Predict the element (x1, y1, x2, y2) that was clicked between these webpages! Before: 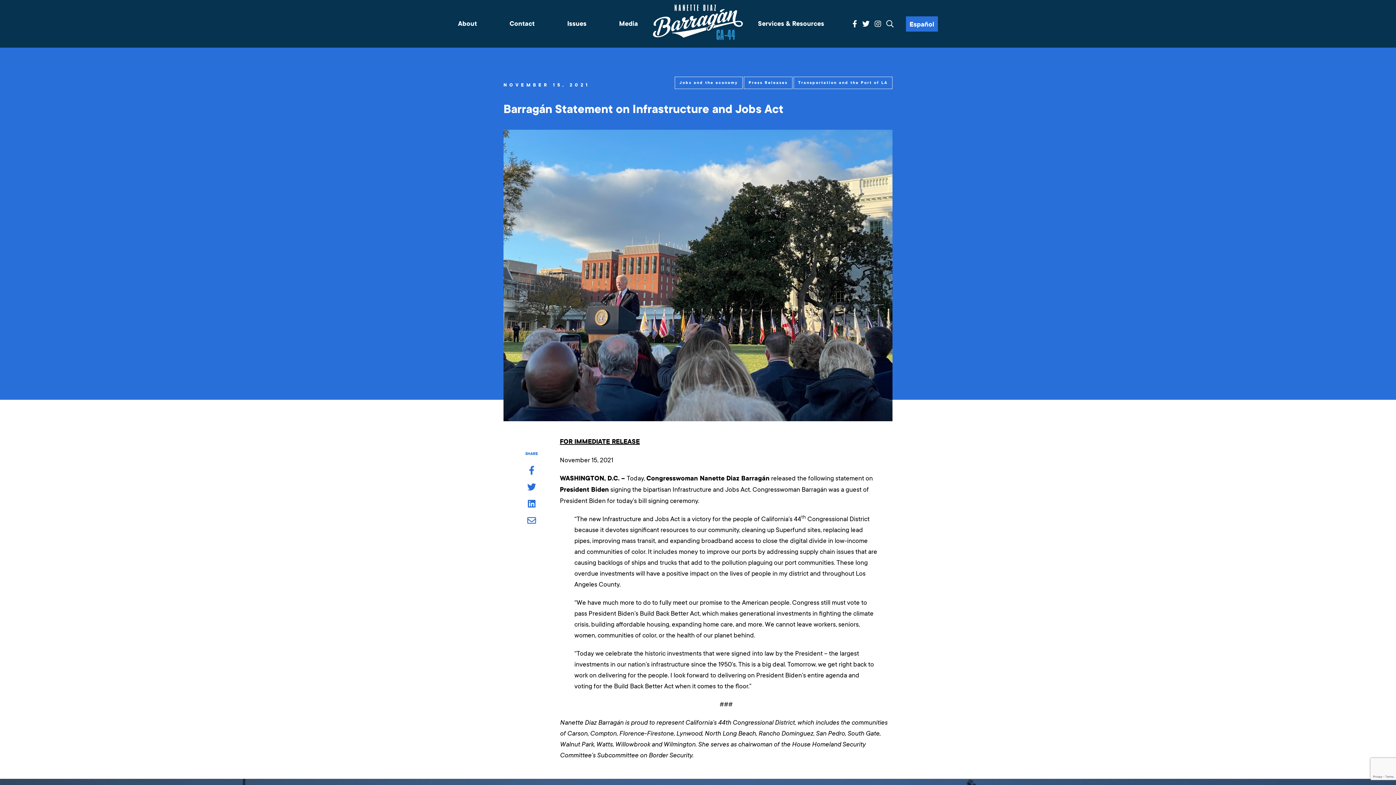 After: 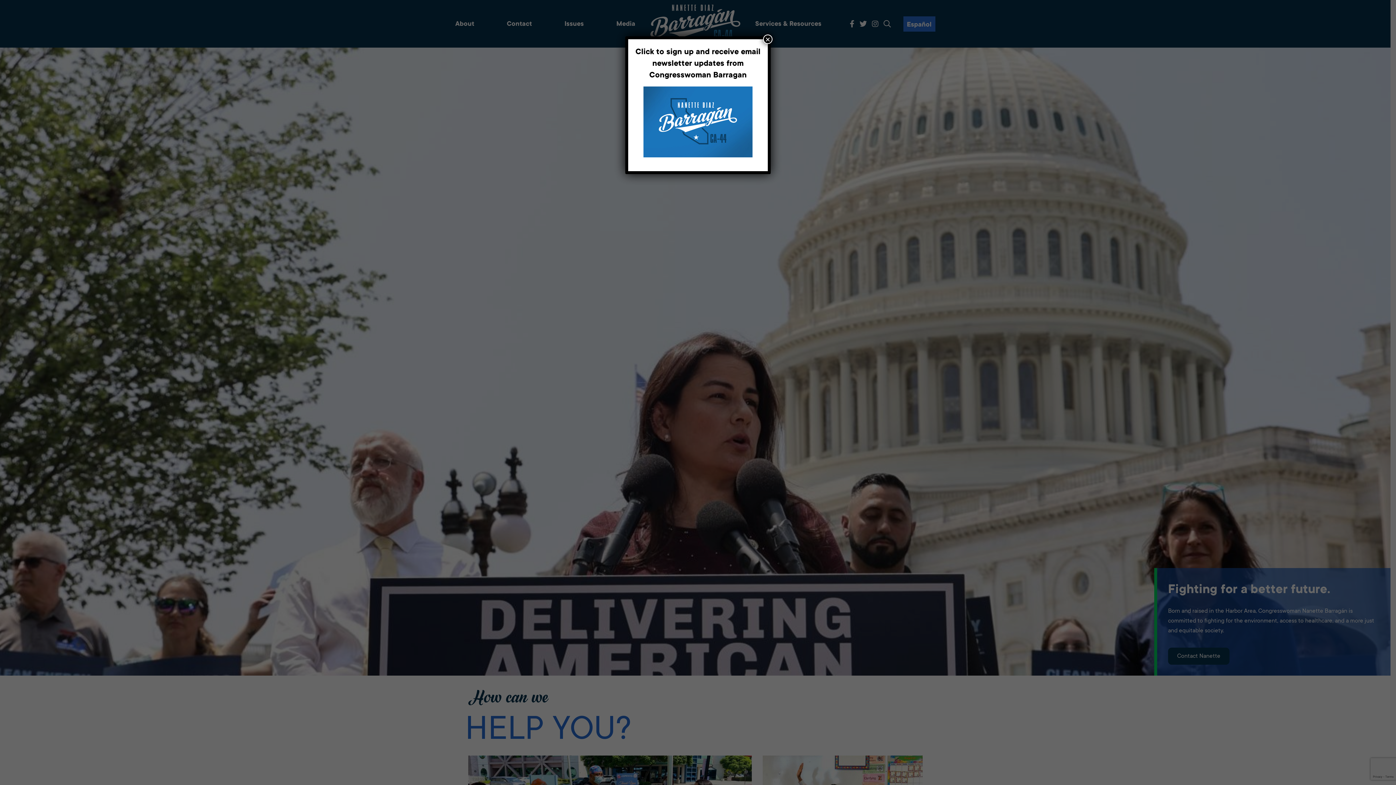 Action: bbox: (652, 35, 743, 42)